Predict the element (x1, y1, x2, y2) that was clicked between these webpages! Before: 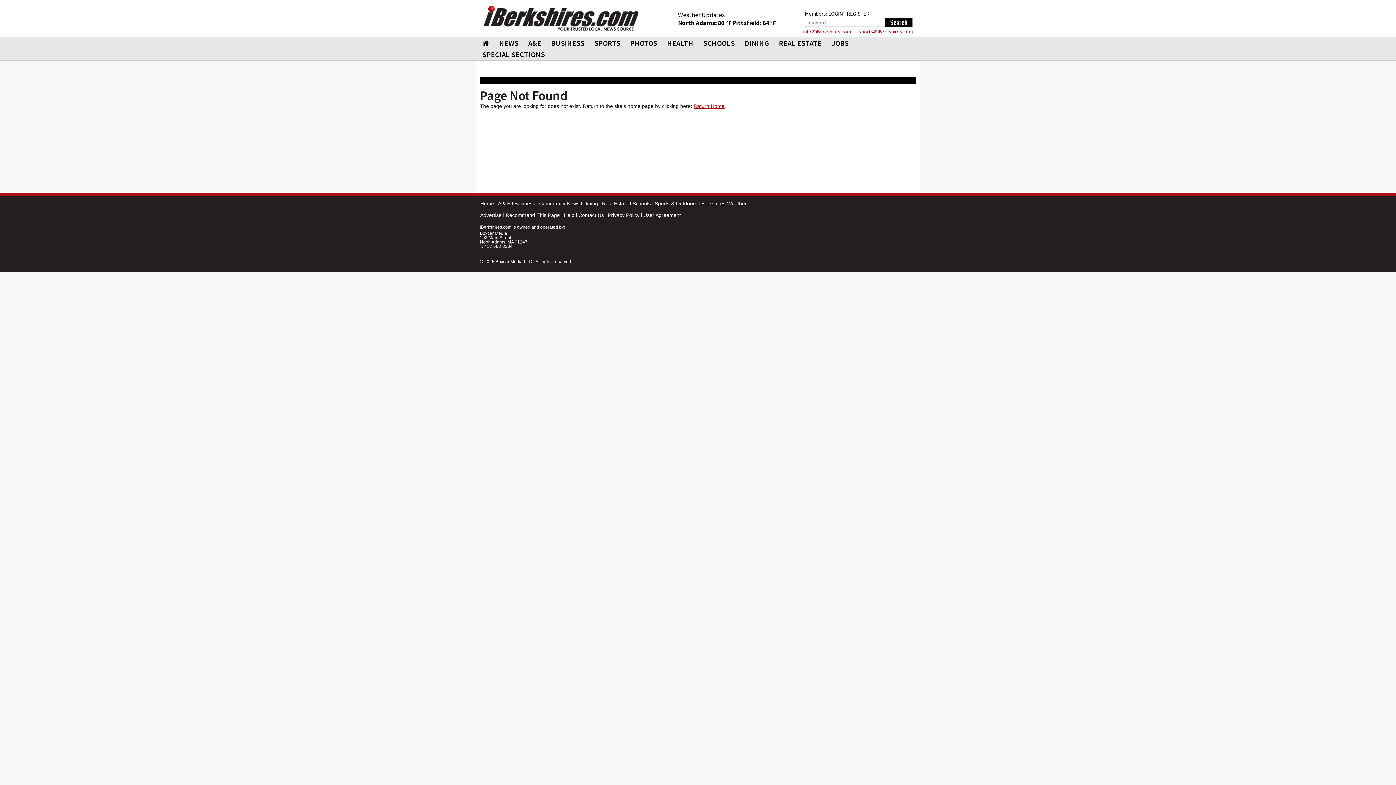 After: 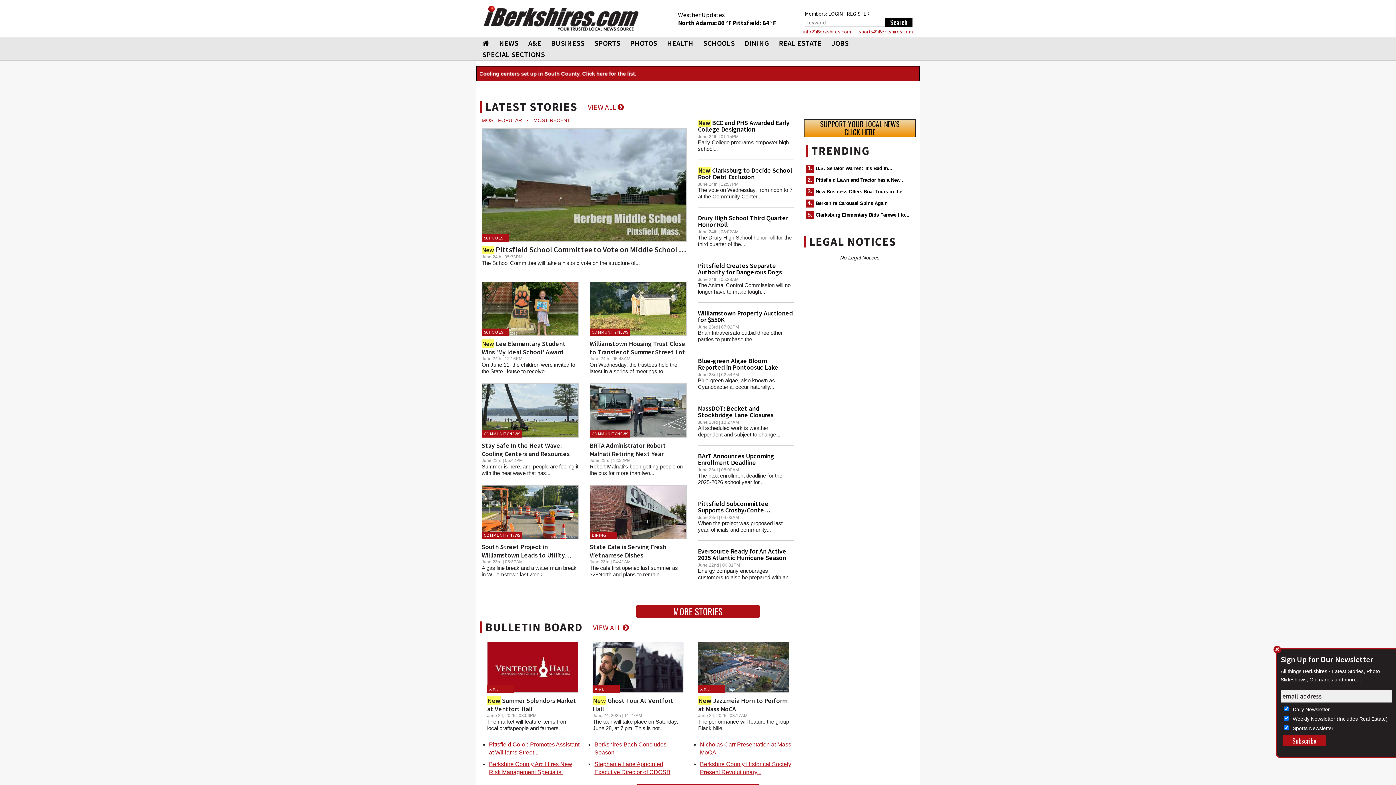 Action: bbox: (480, 5, 643, 31)